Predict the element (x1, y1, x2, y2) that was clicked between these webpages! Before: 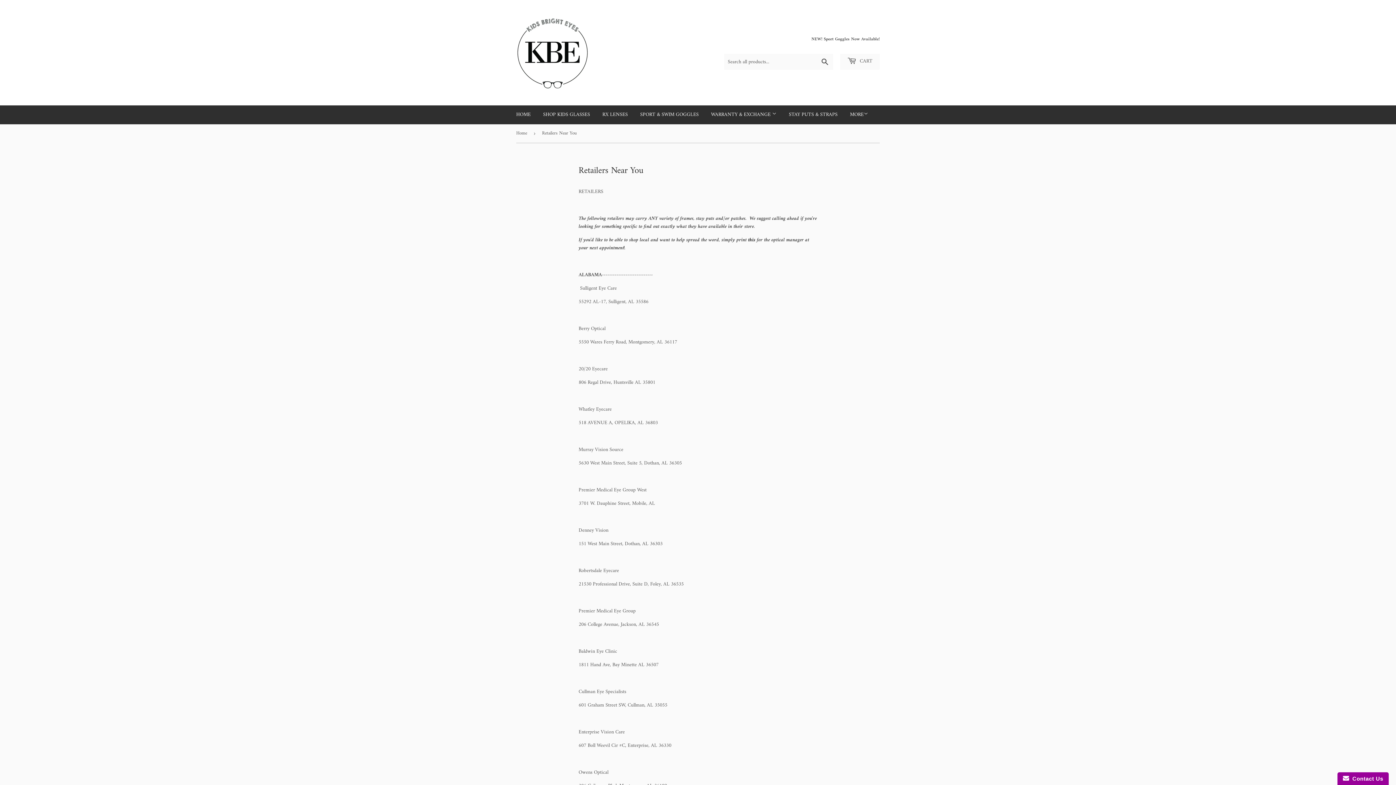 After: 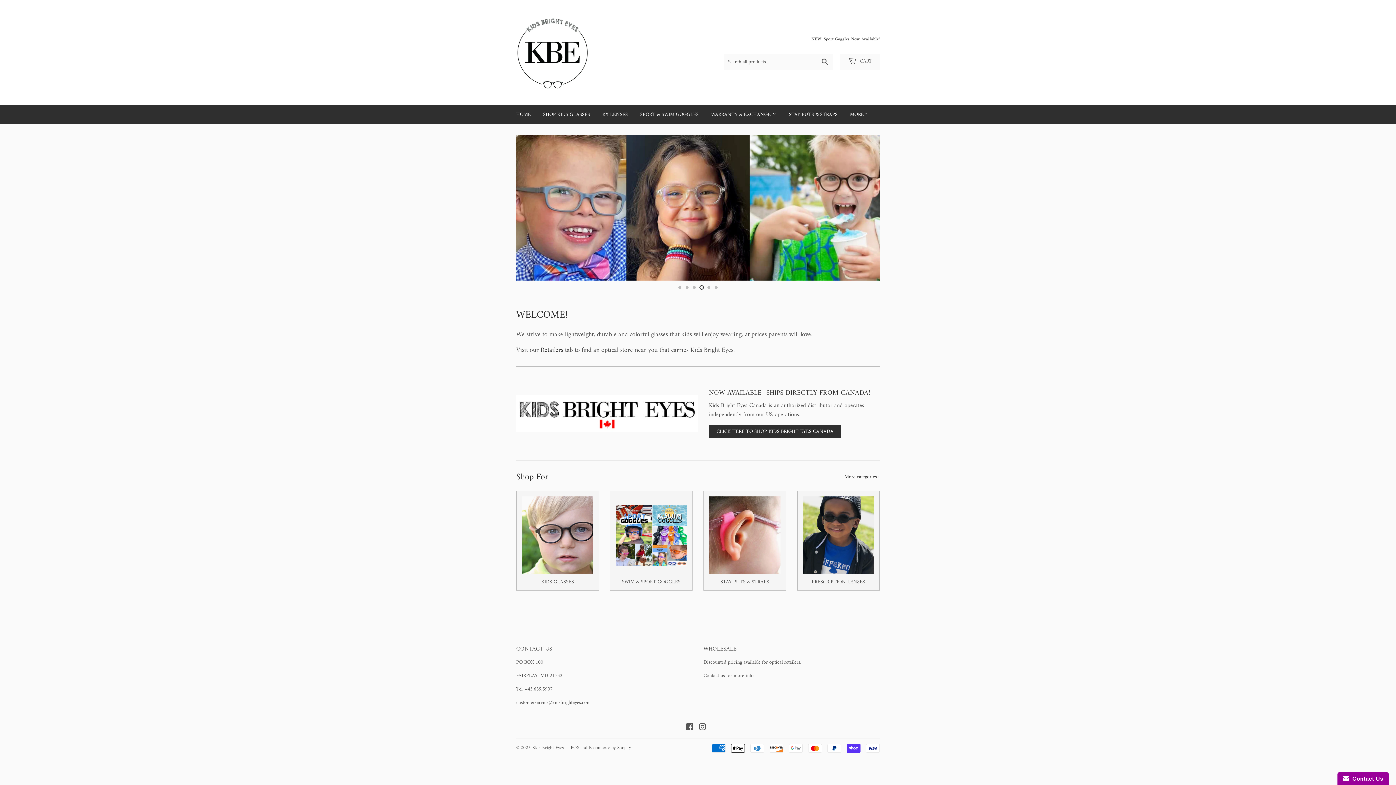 Action: label: HOME bbox: (510, 105, 536, 124)